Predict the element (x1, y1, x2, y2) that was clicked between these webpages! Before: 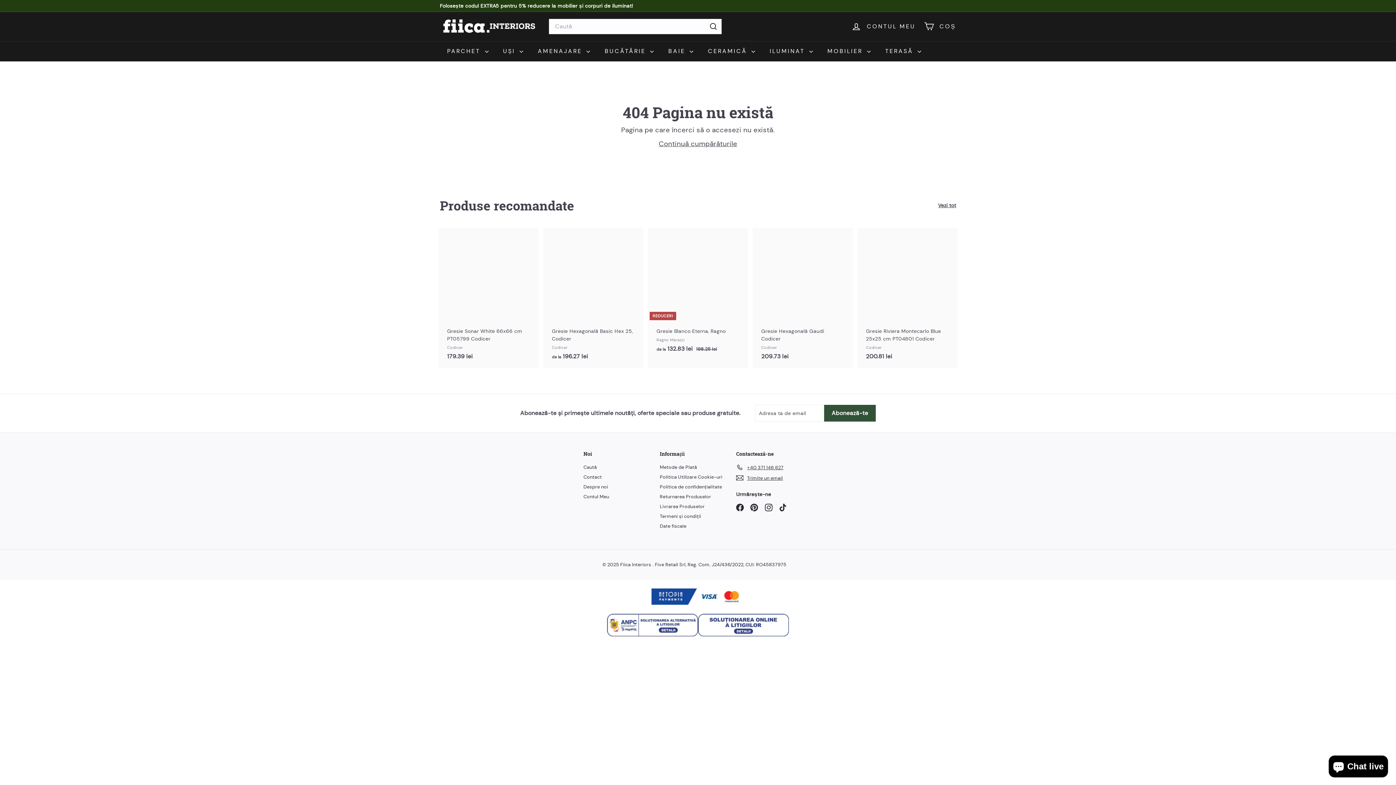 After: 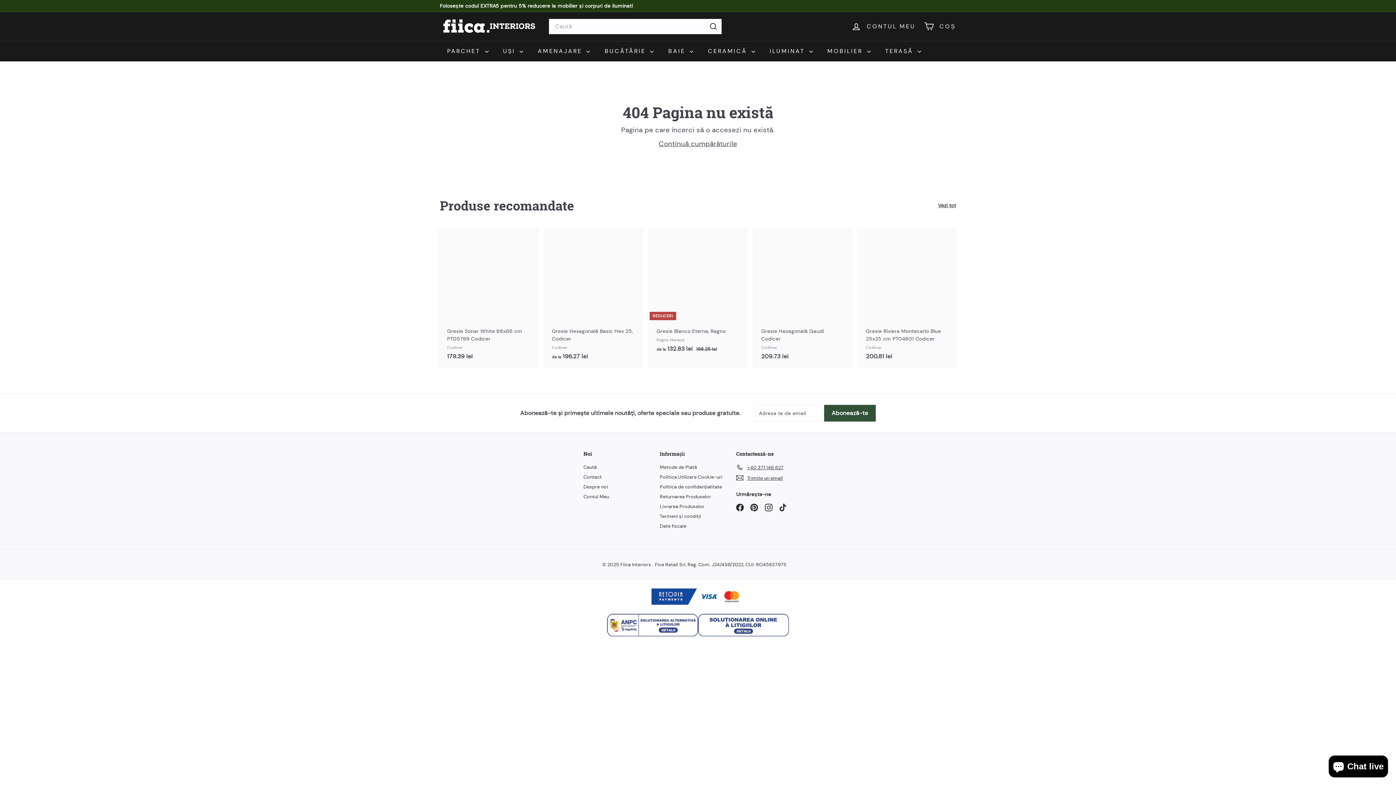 Action: bbox: (750, 504, 758, 511) label: Pinterest